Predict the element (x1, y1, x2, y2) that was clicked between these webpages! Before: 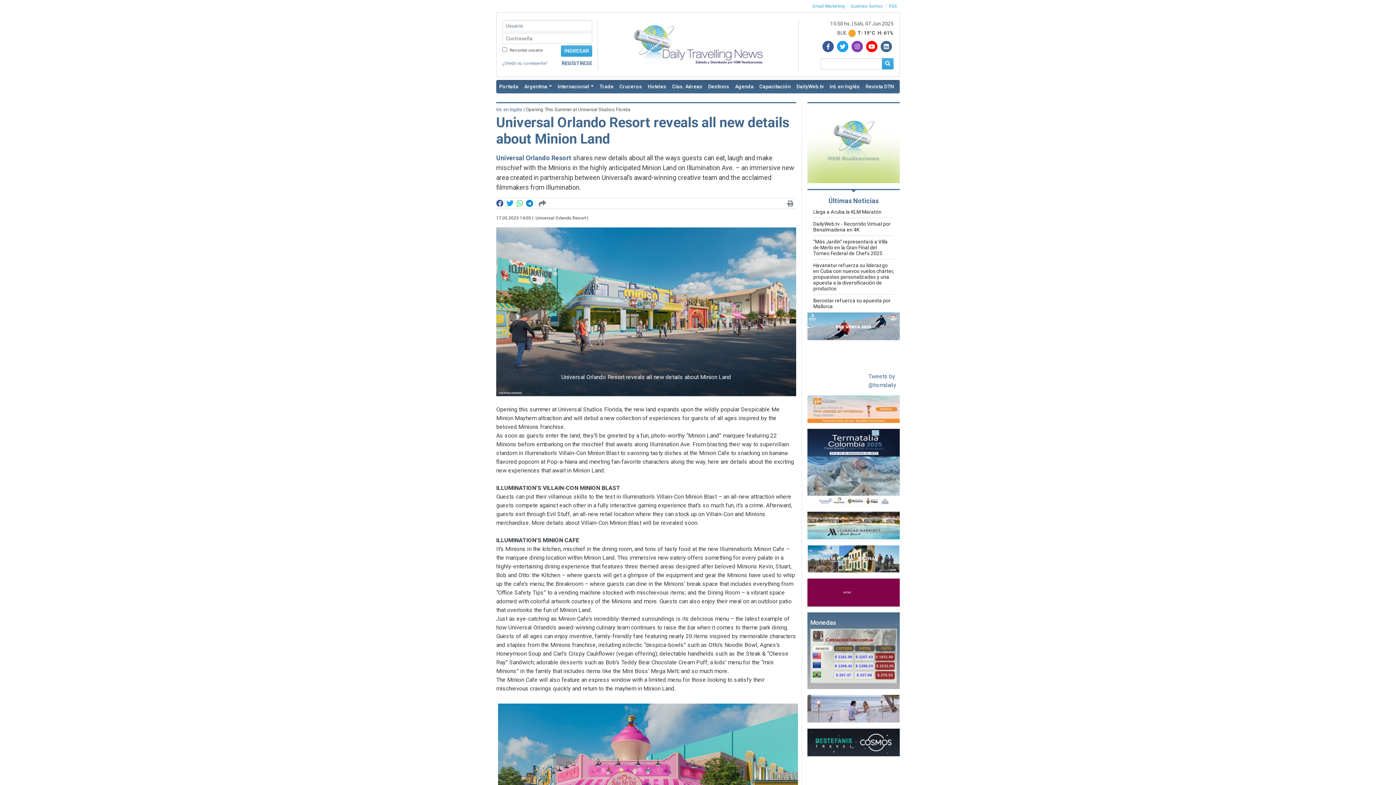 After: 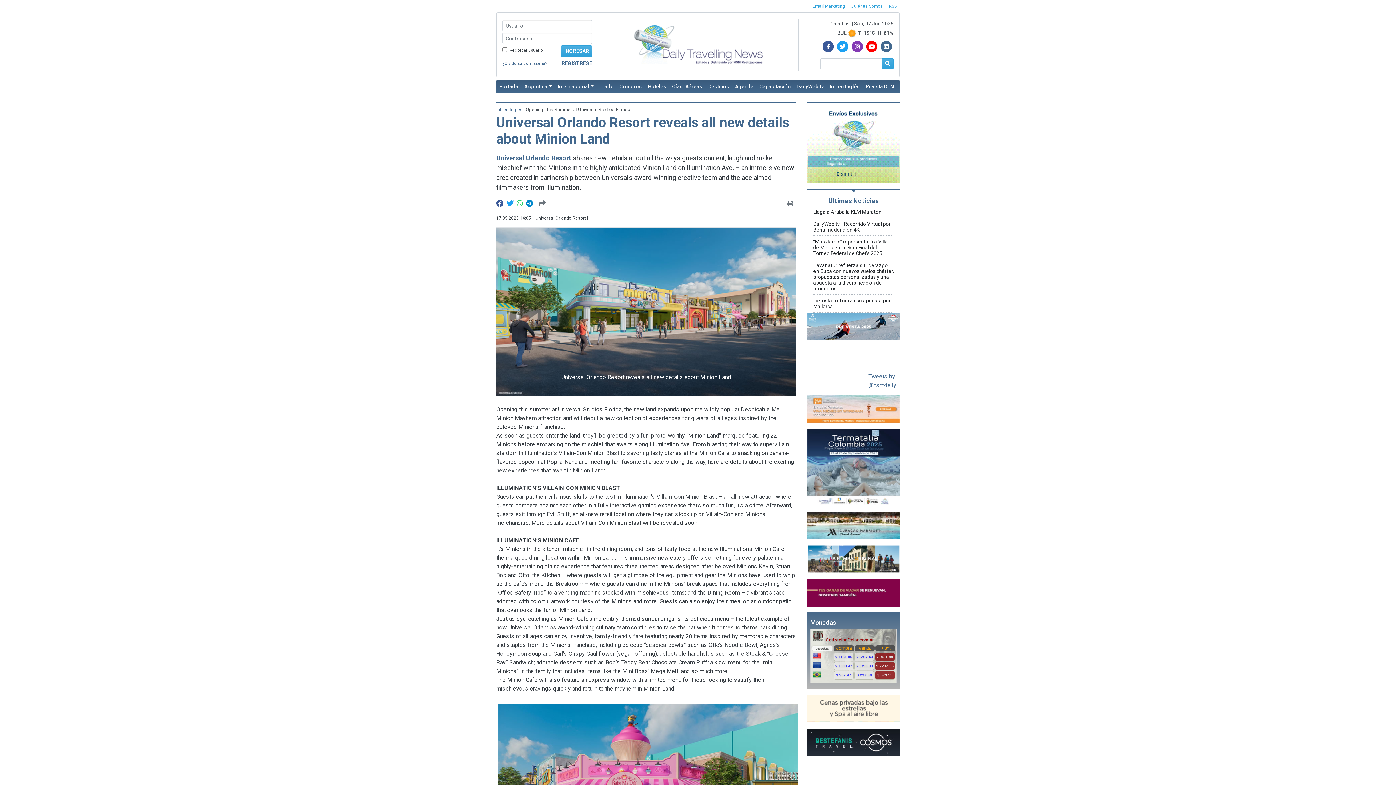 Action: bbox: (807, 395, 900, 423)